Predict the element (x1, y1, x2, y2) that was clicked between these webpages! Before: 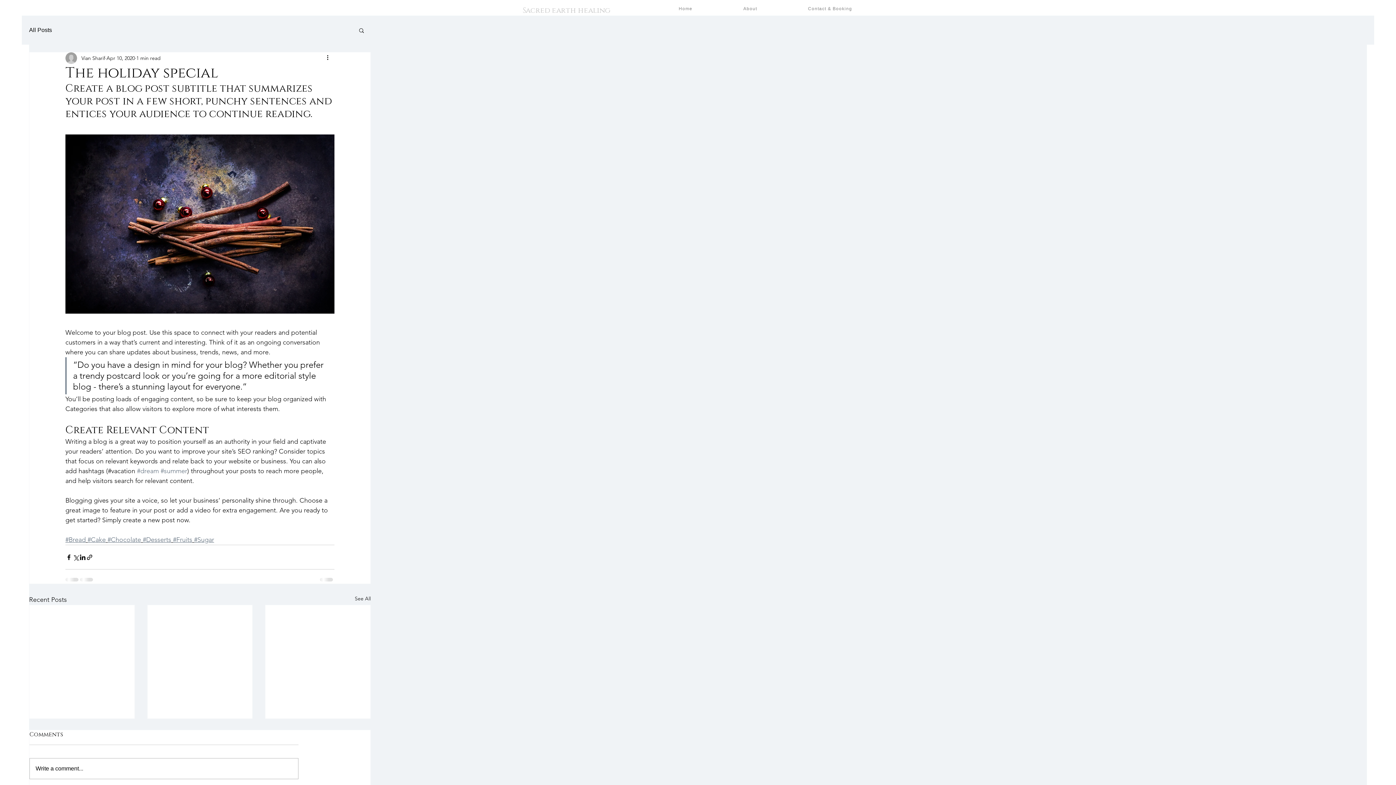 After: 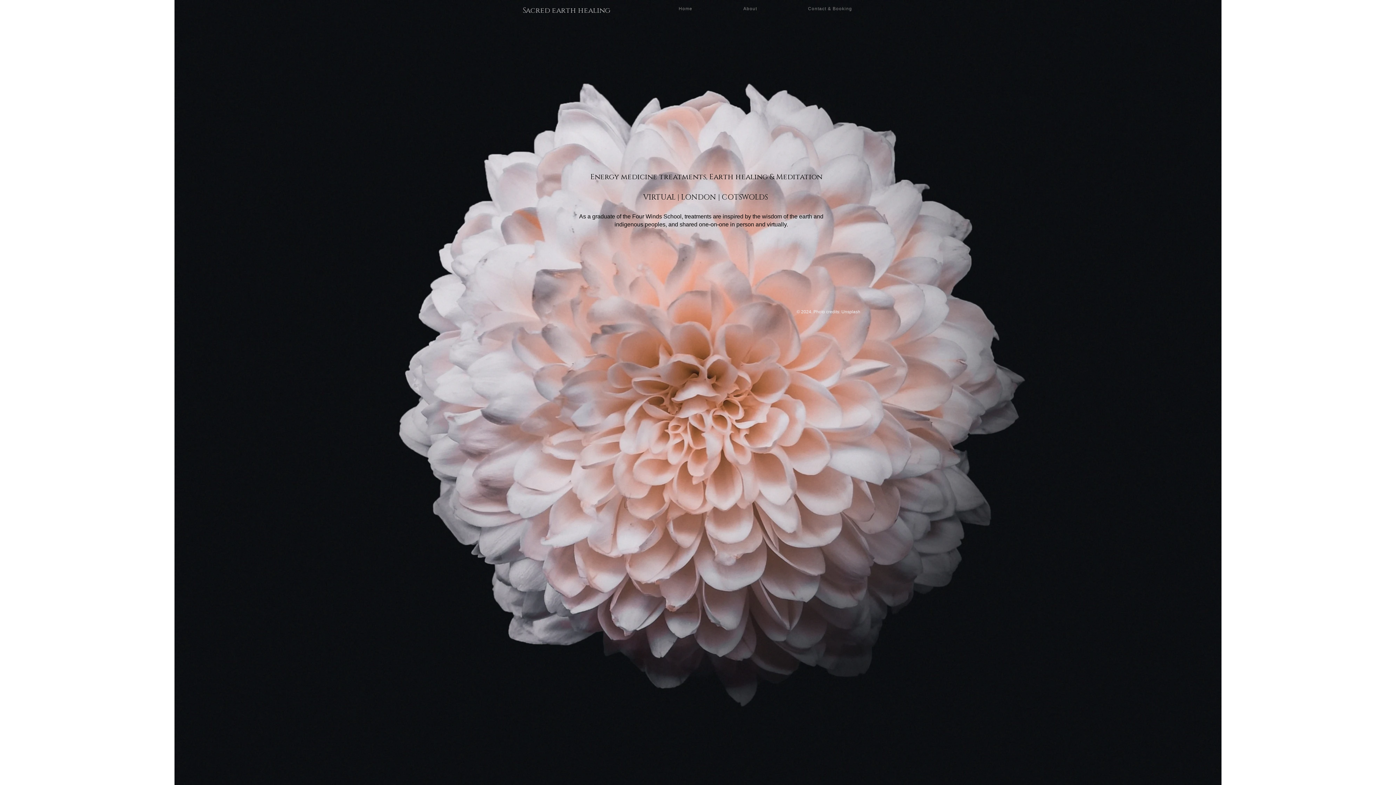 Action: bbox: (29, 15, 85, 29)